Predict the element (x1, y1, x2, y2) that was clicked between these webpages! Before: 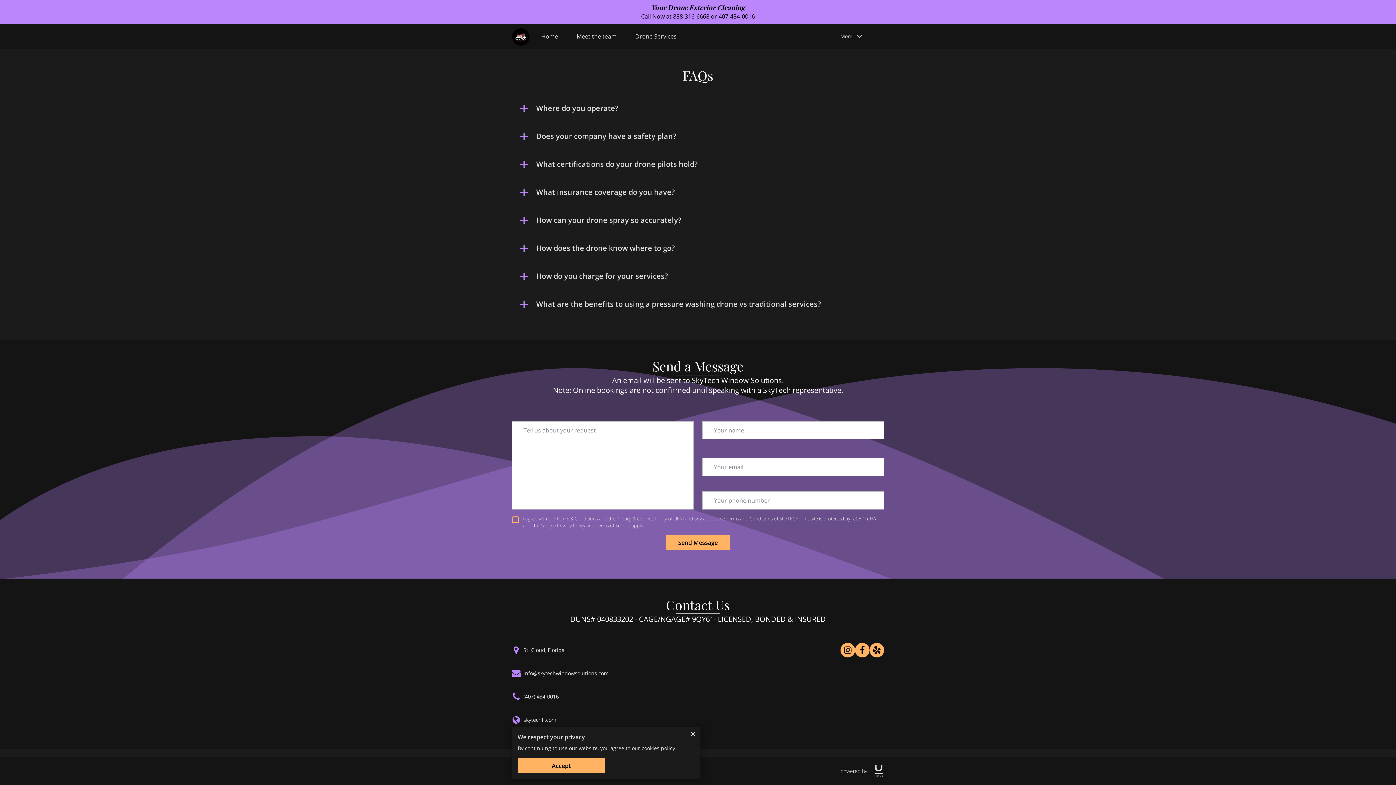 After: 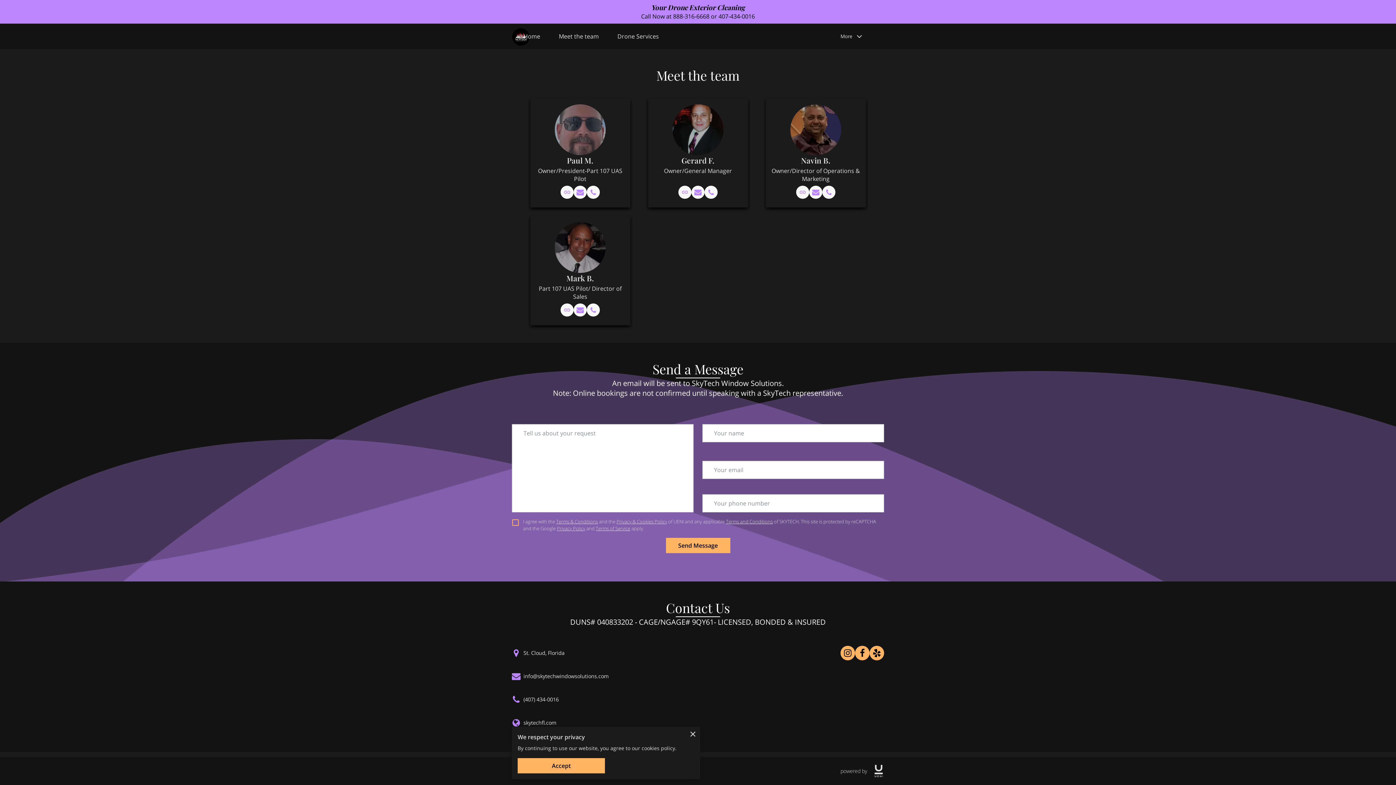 Action: bbox: (576, 32, 616, 40) label: Meet the team